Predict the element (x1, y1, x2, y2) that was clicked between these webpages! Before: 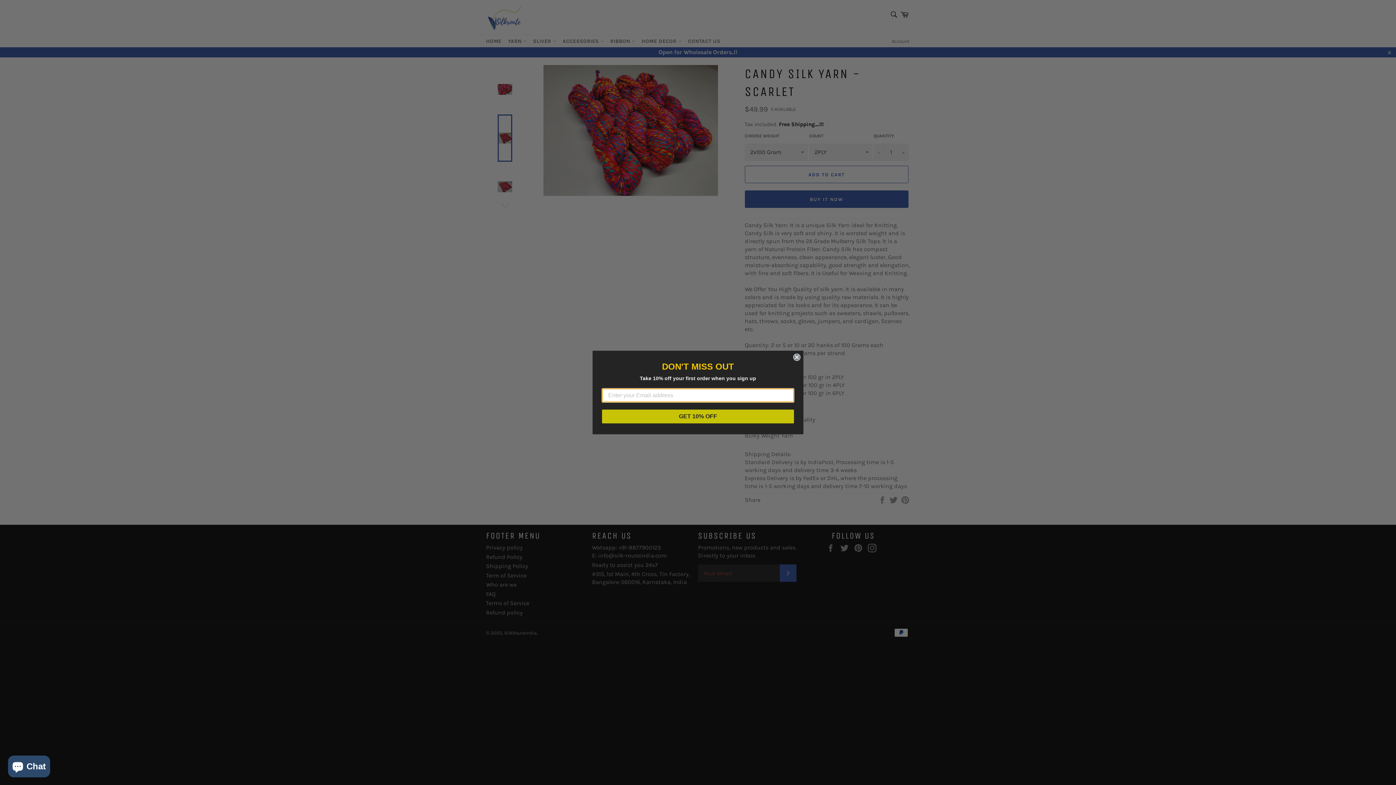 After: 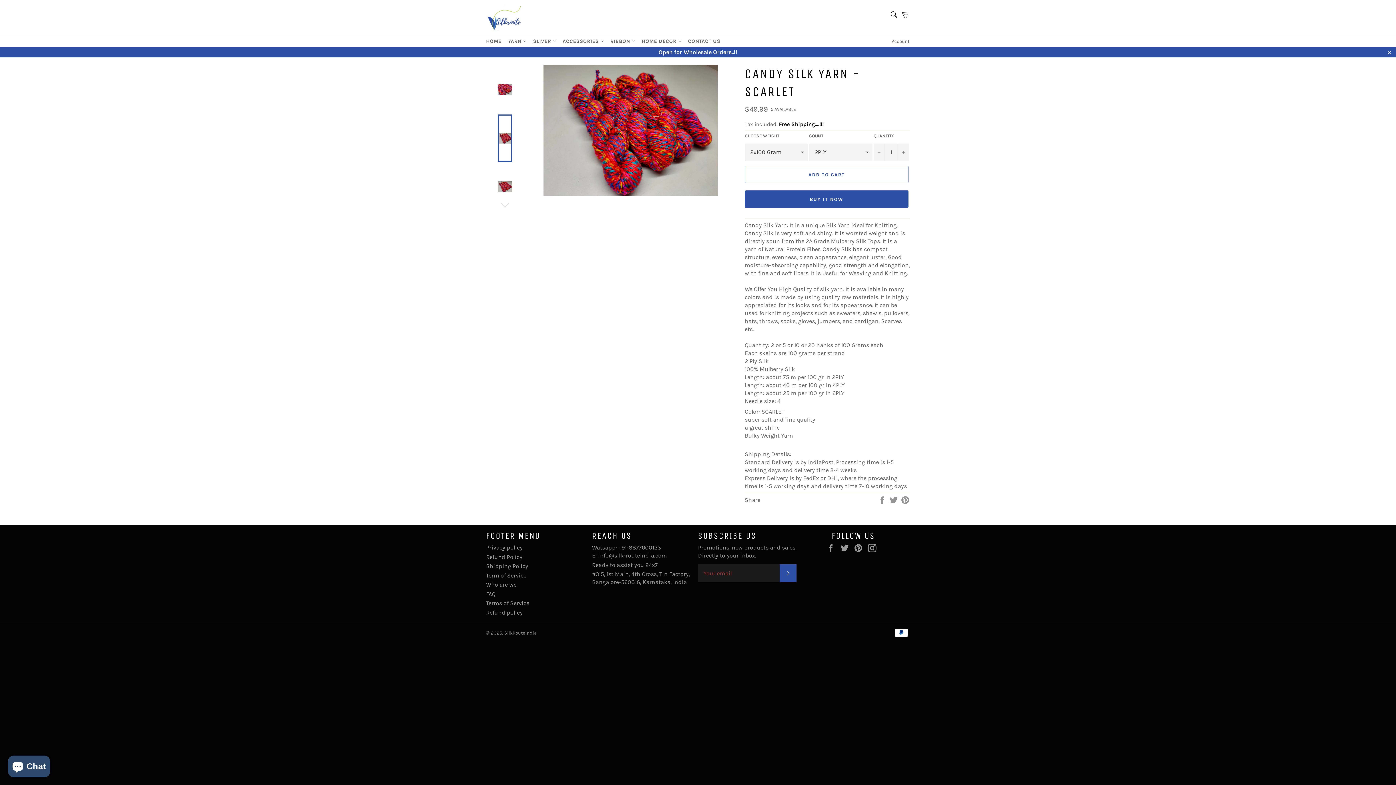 Action: label: Close dialog bbox: (793, 353, 800, 361)